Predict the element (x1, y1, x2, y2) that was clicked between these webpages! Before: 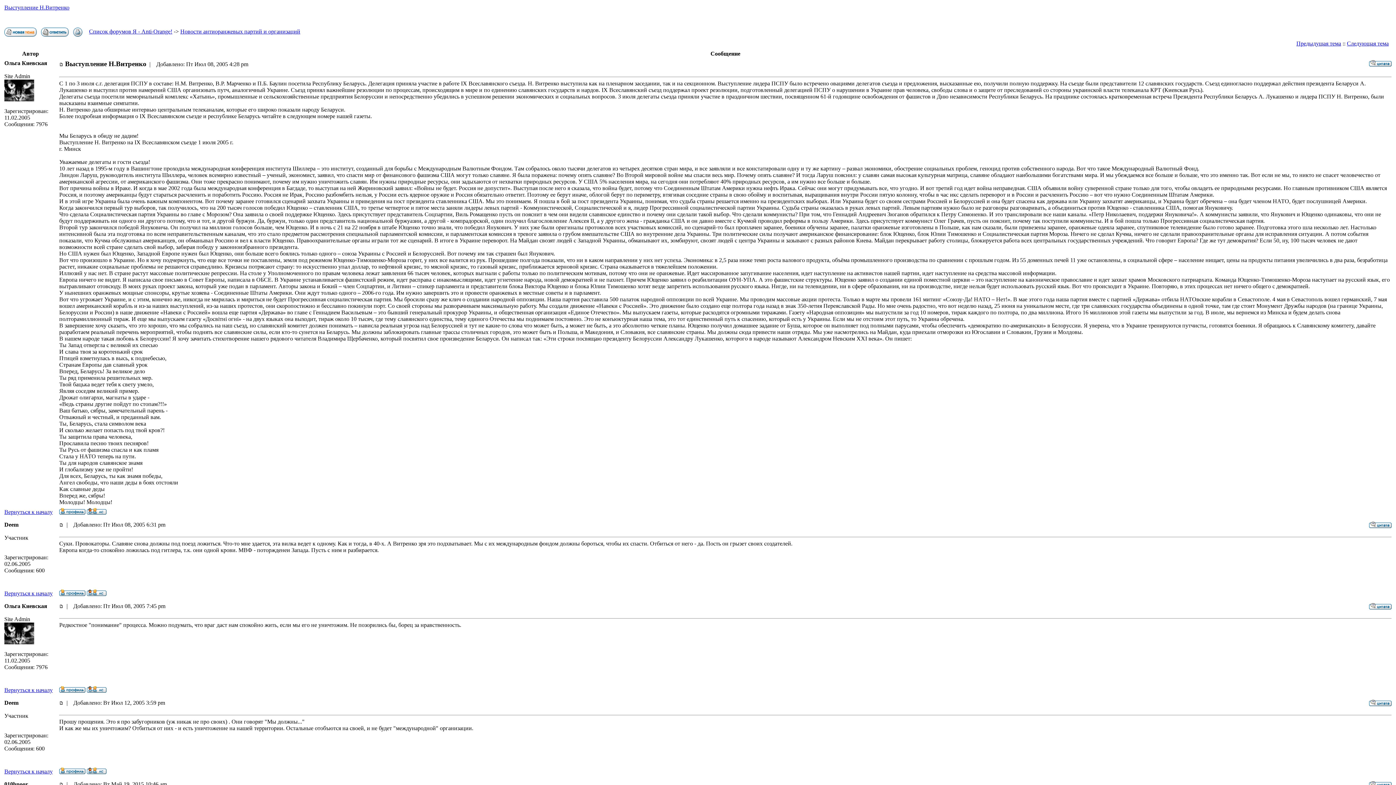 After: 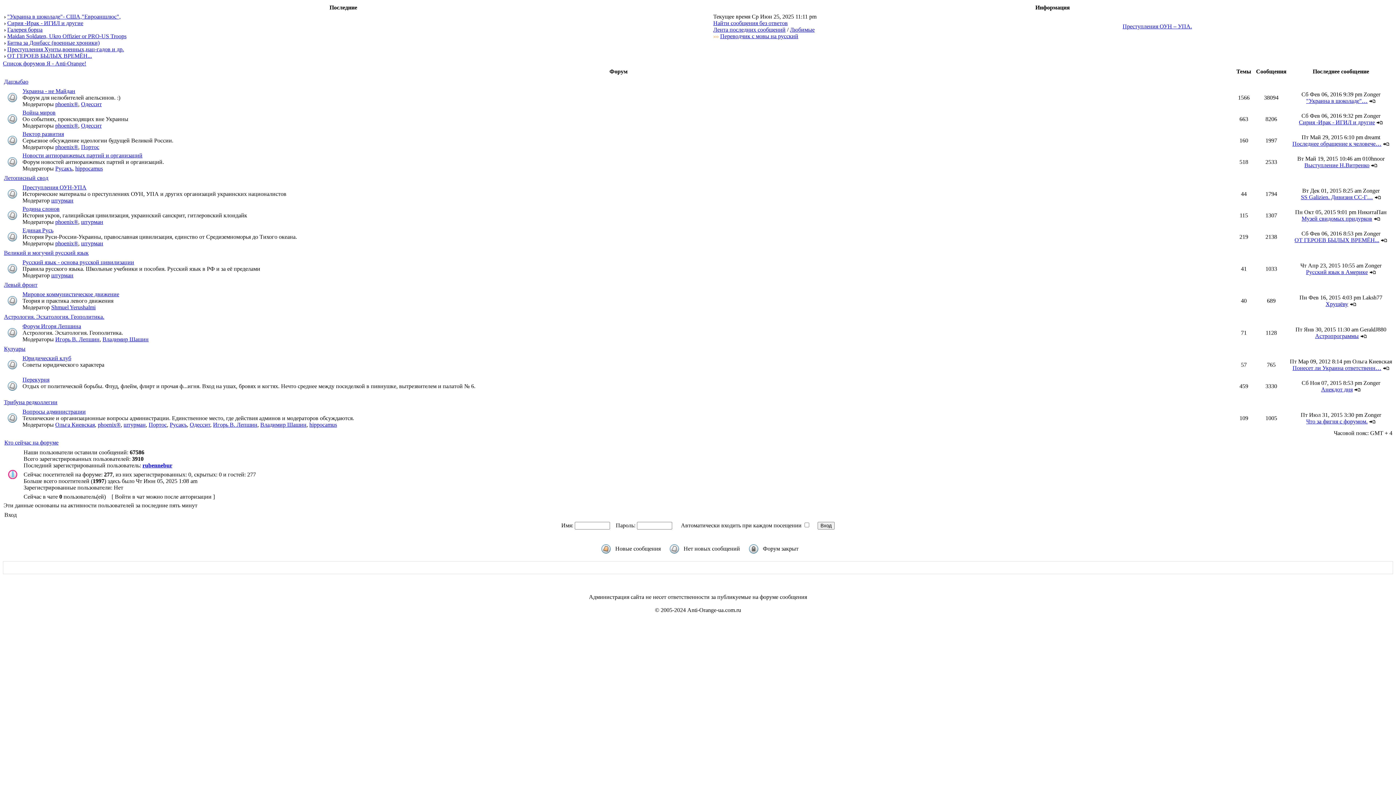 Action: bbox: (86, 591, 106, 597)